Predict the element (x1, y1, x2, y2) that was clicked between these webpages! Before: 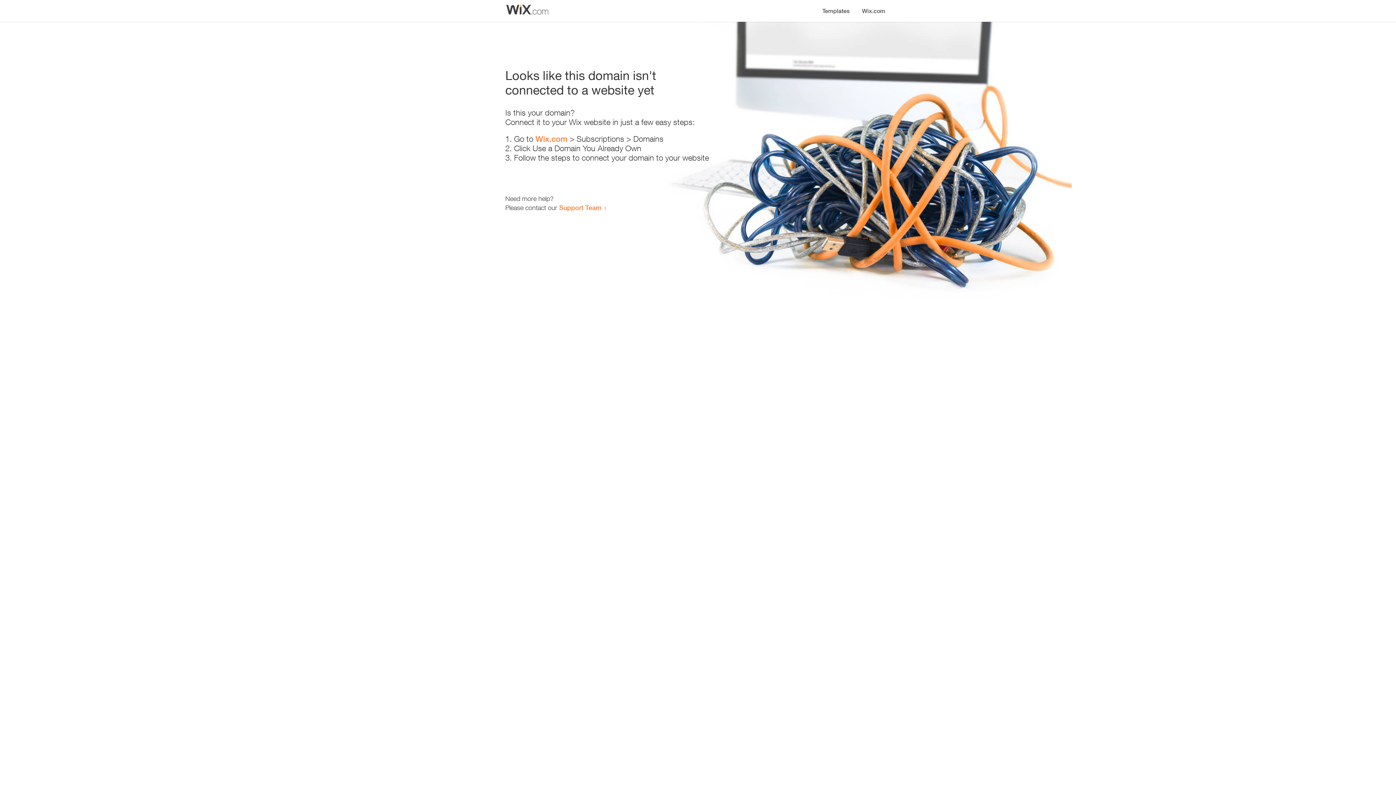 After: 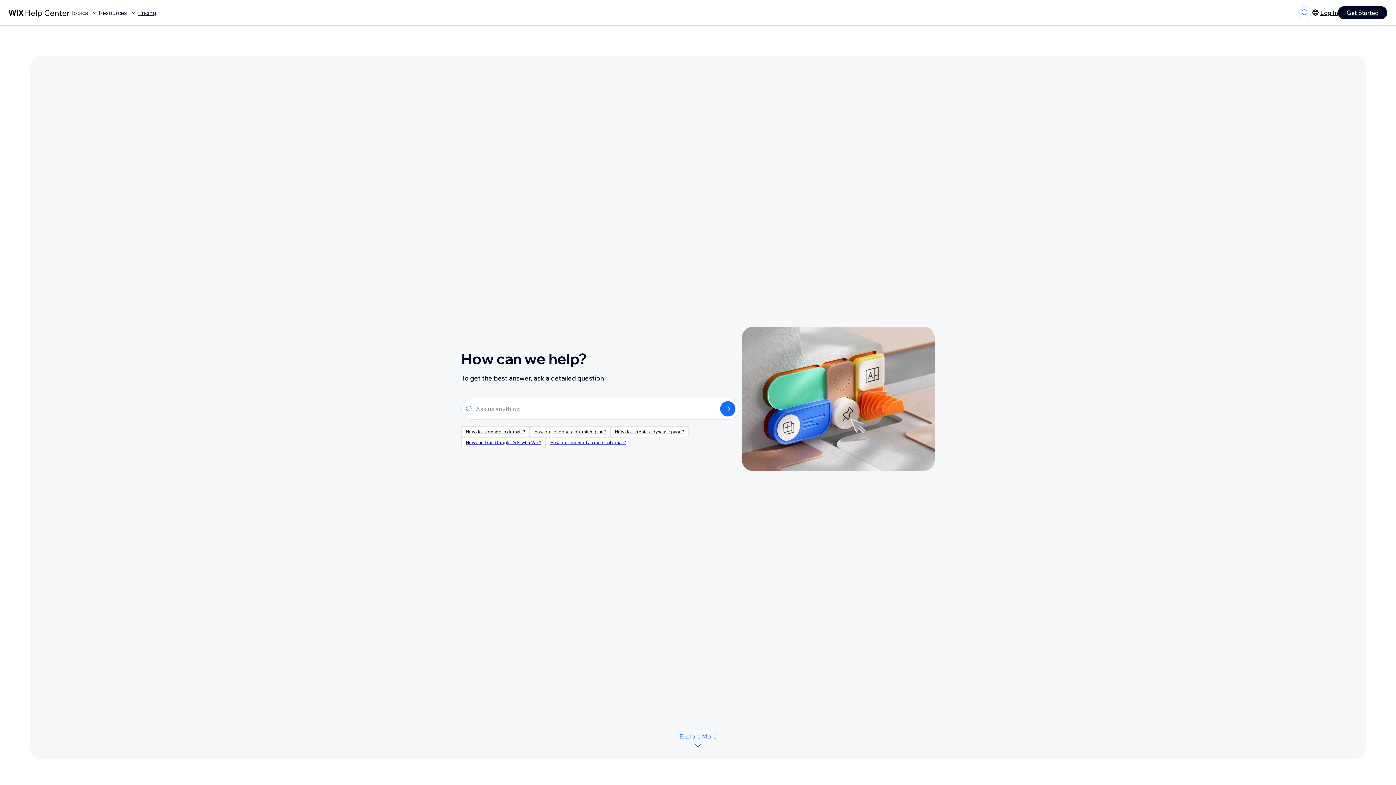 Action: bbox: (559, 203, 601, 211) label: Support Team